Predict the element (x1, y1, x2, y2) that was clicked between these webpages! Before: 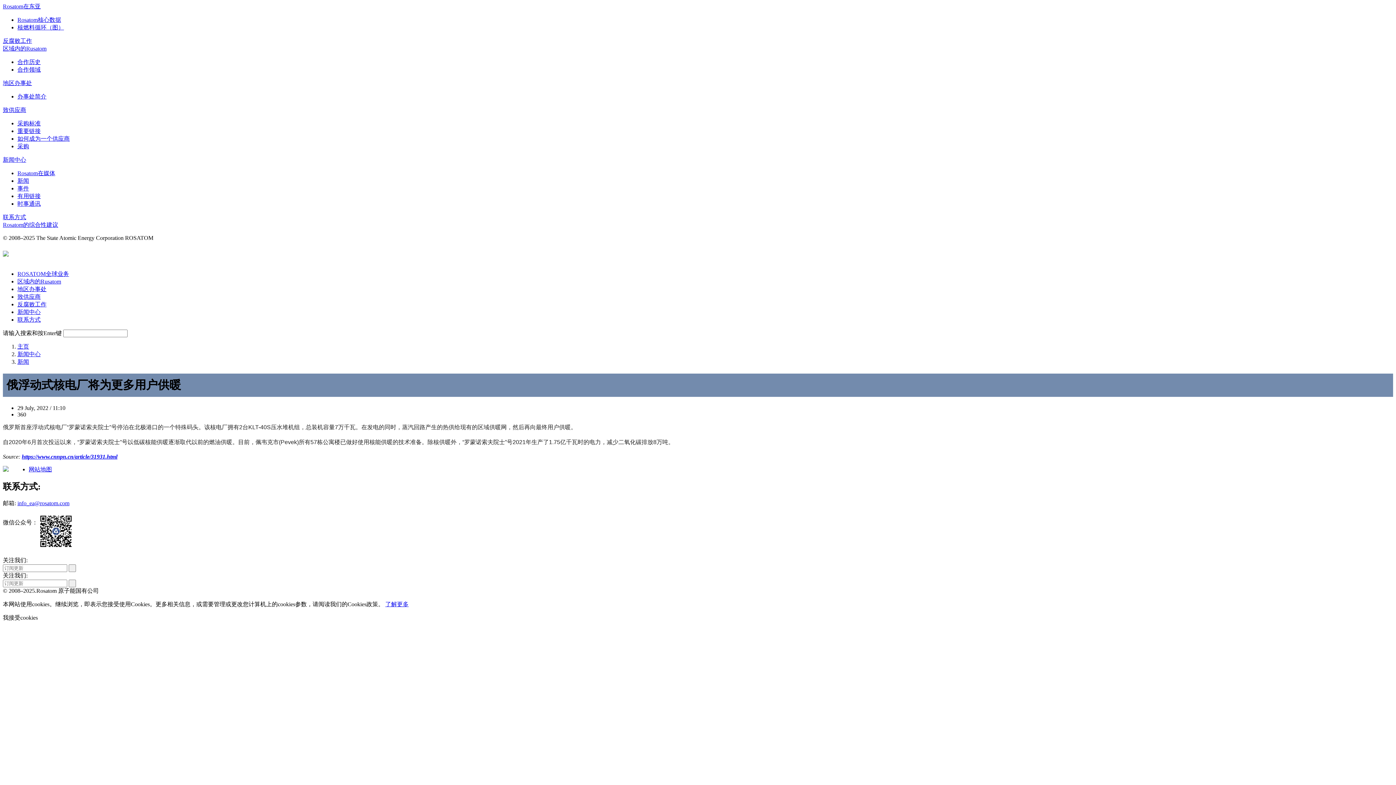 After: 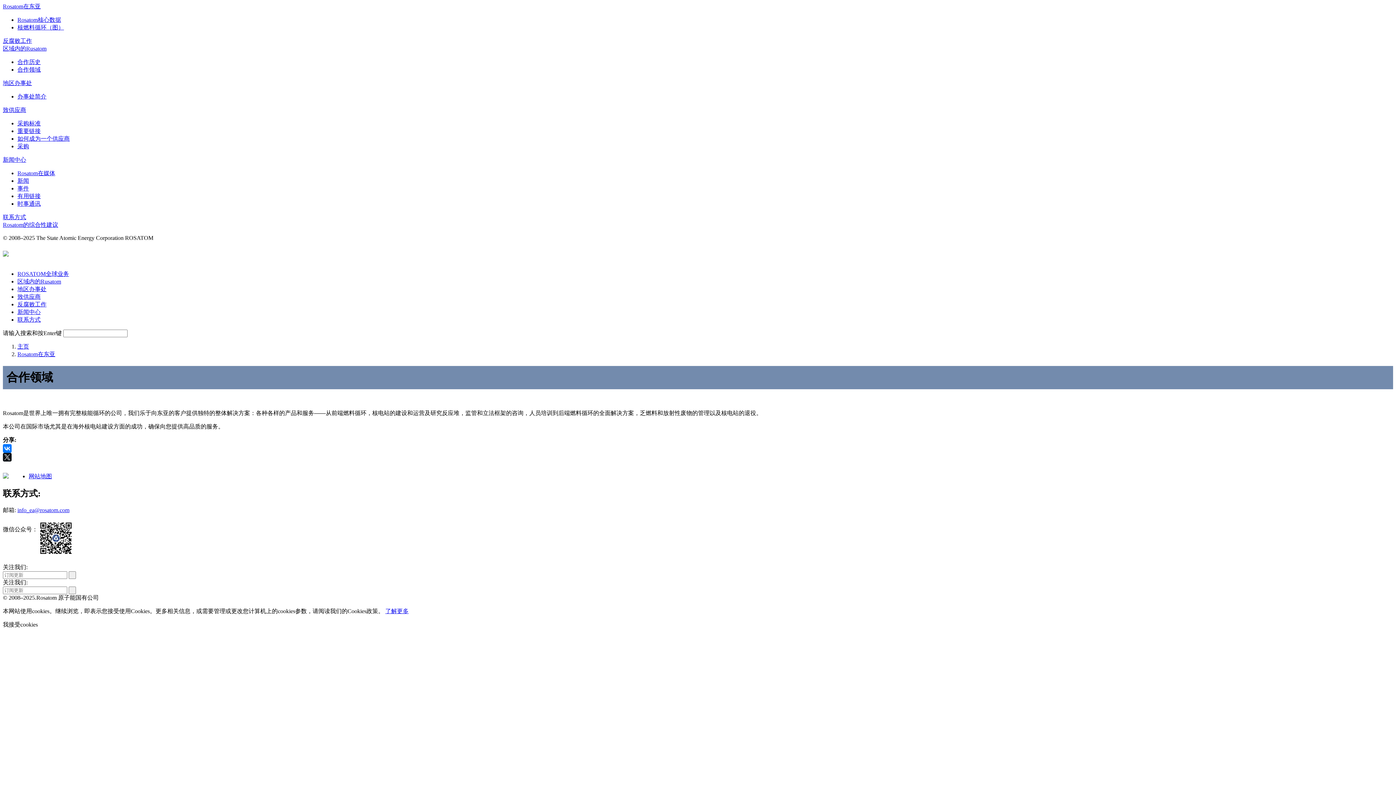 Action: bbox: (17, 66, 40, 72) label: 合作领域